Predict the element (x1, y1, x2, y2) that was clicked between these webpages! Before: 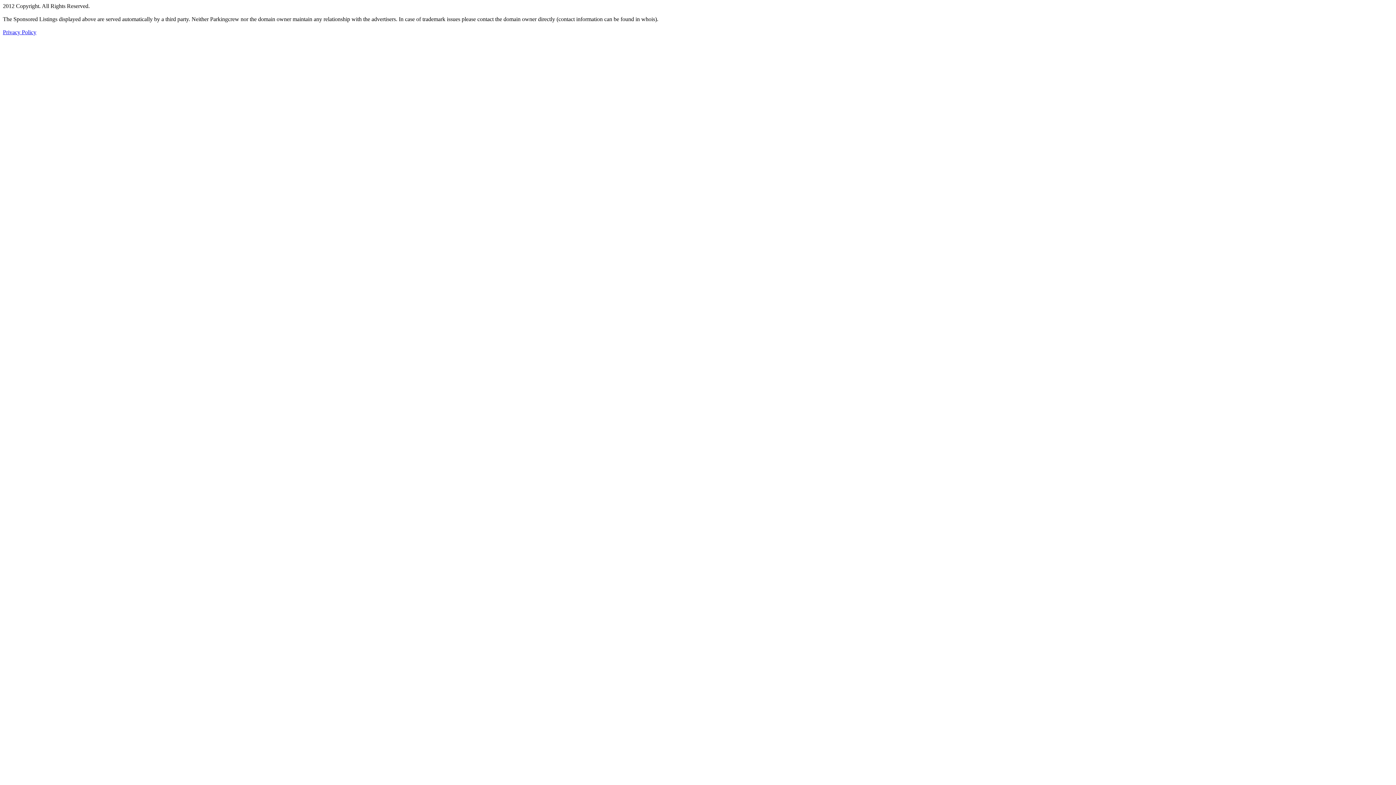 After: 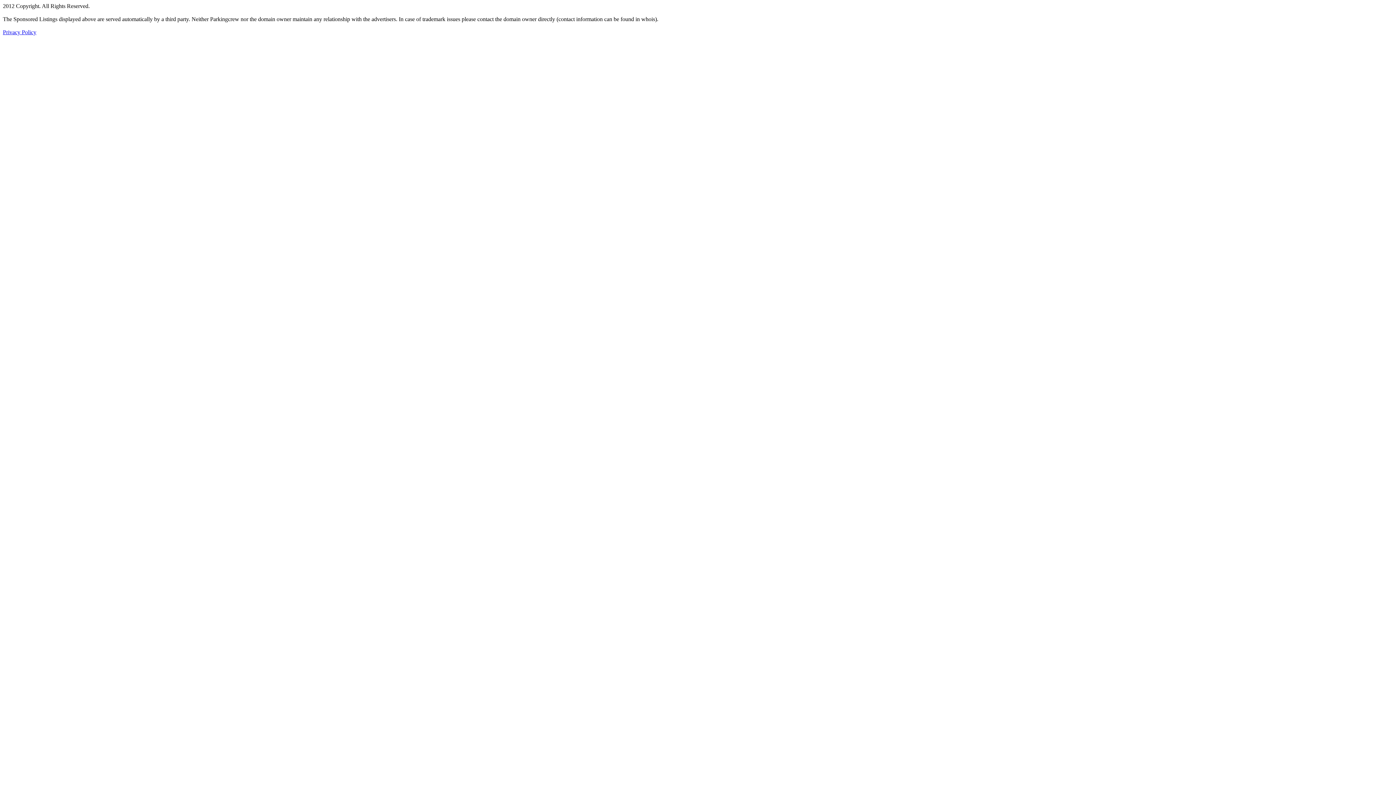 Action: bbox: (2, 29, 36, 35) label: Privacy Policy